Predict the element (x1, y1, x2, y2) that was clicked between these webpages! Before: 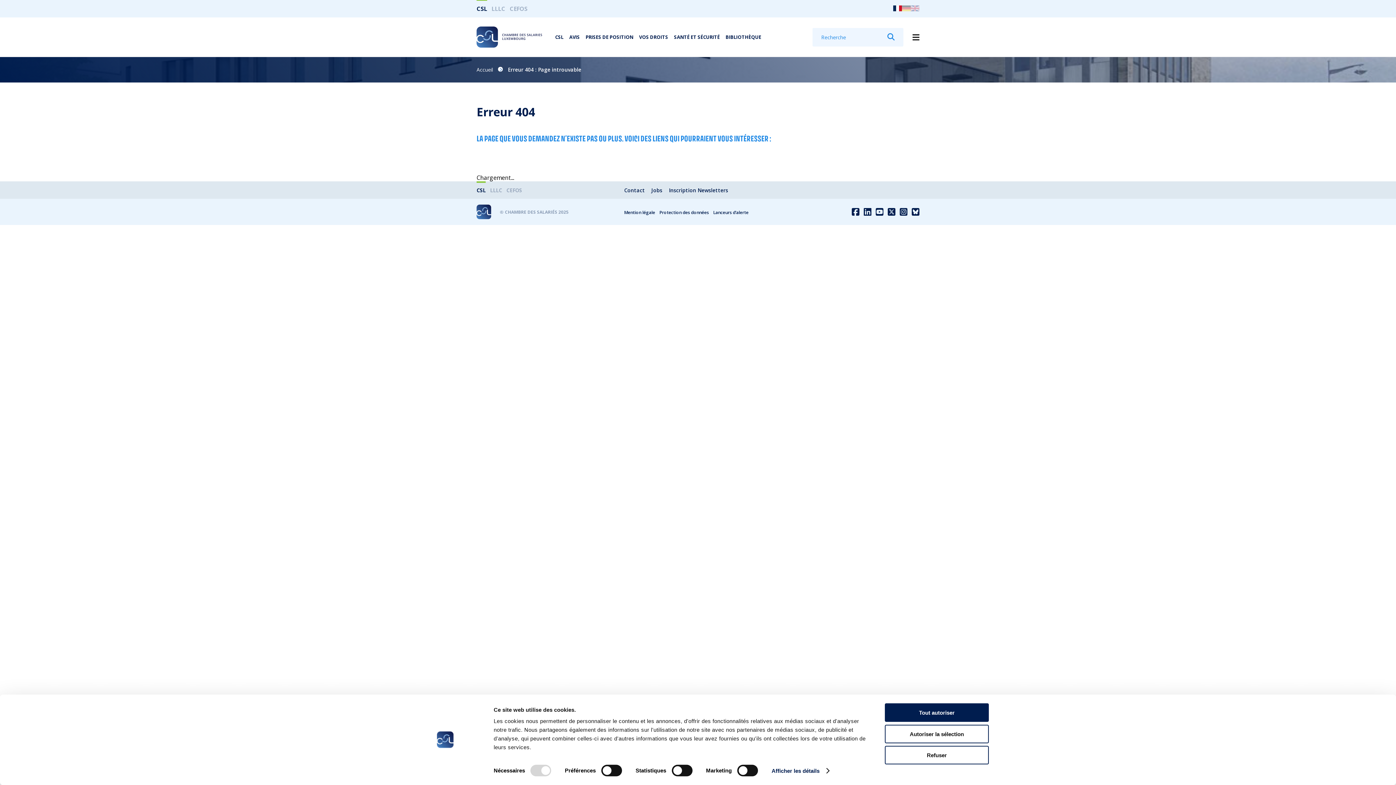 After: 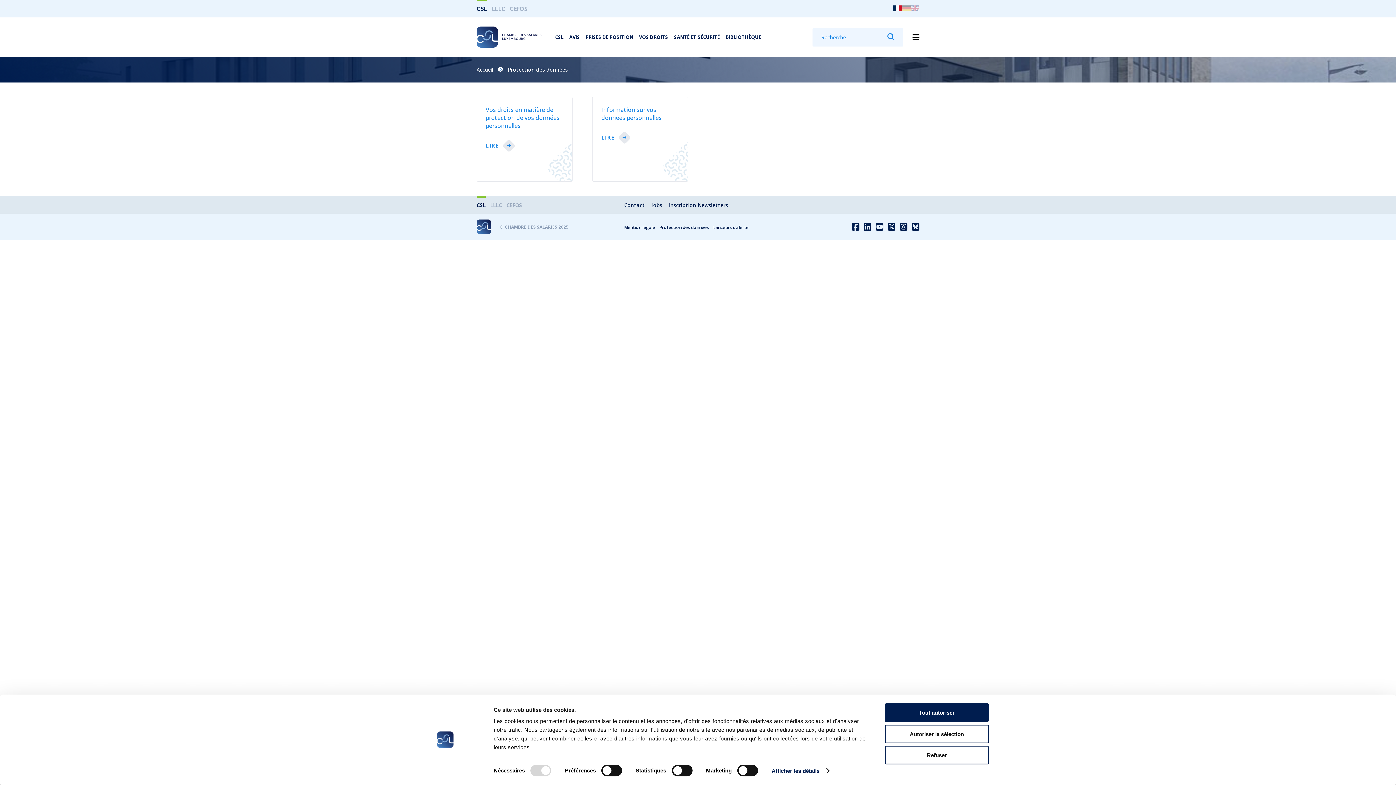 Action: bbox: (659, 209, 709, 215) label: Protection des données